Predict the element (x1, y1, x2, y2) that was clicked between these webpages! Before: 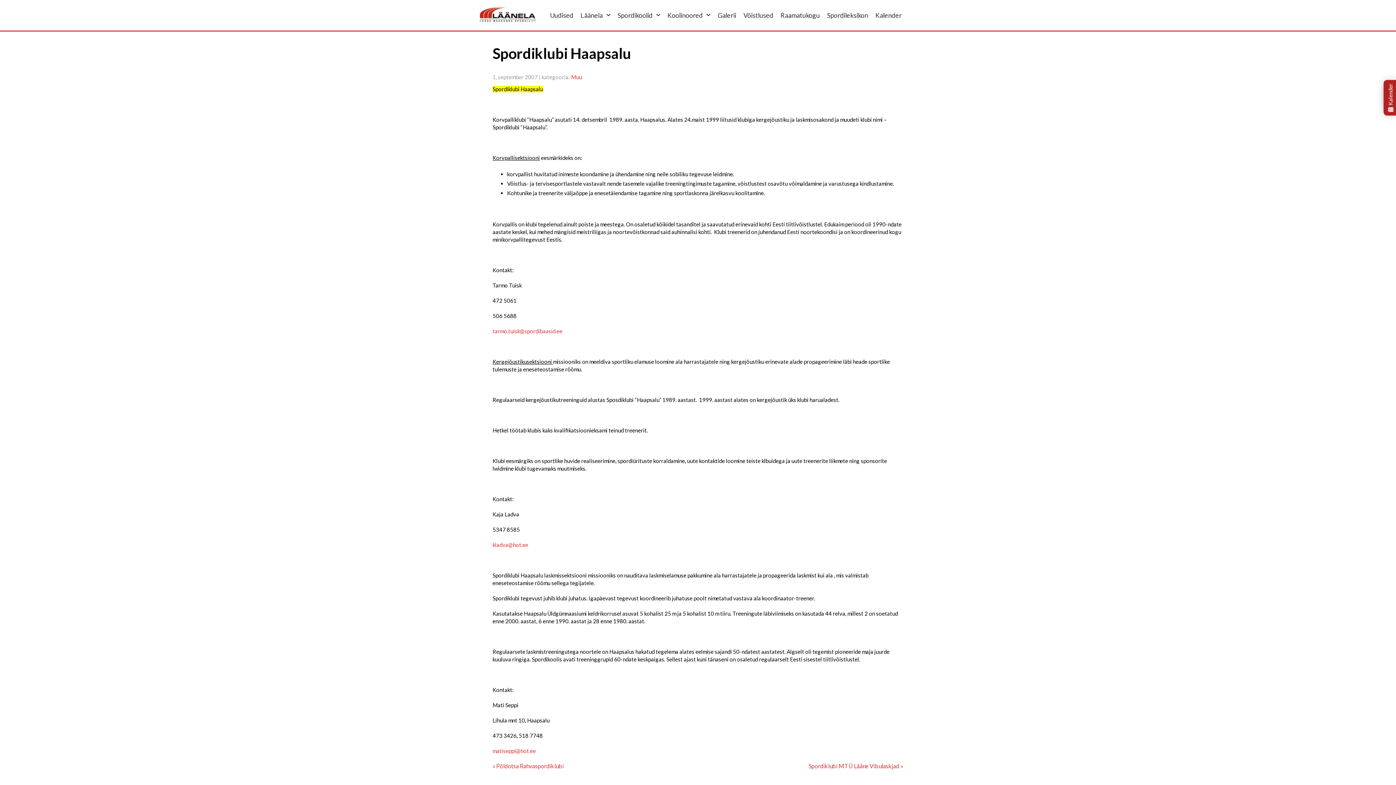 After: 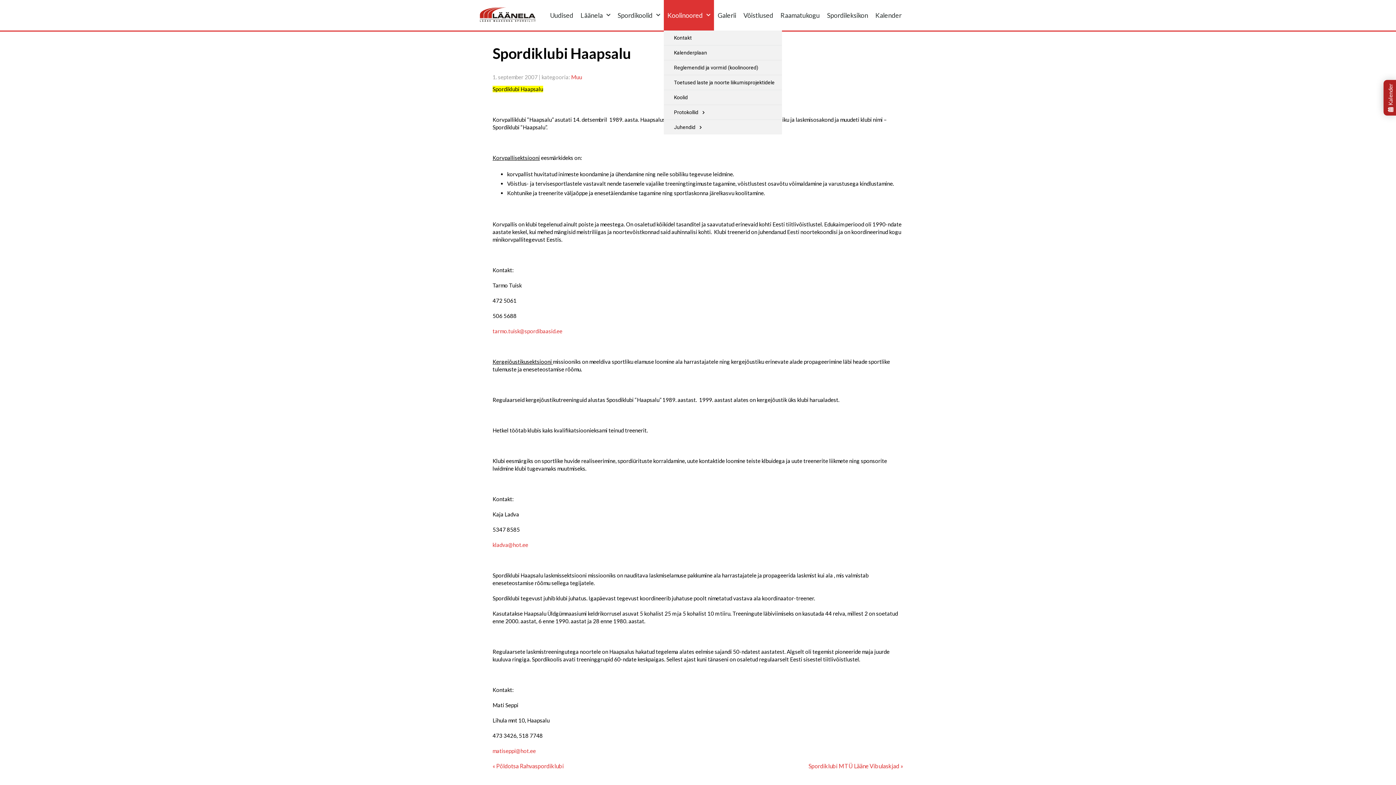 Action: label: Koolinoored bbox: (664, 0, 714, 30)